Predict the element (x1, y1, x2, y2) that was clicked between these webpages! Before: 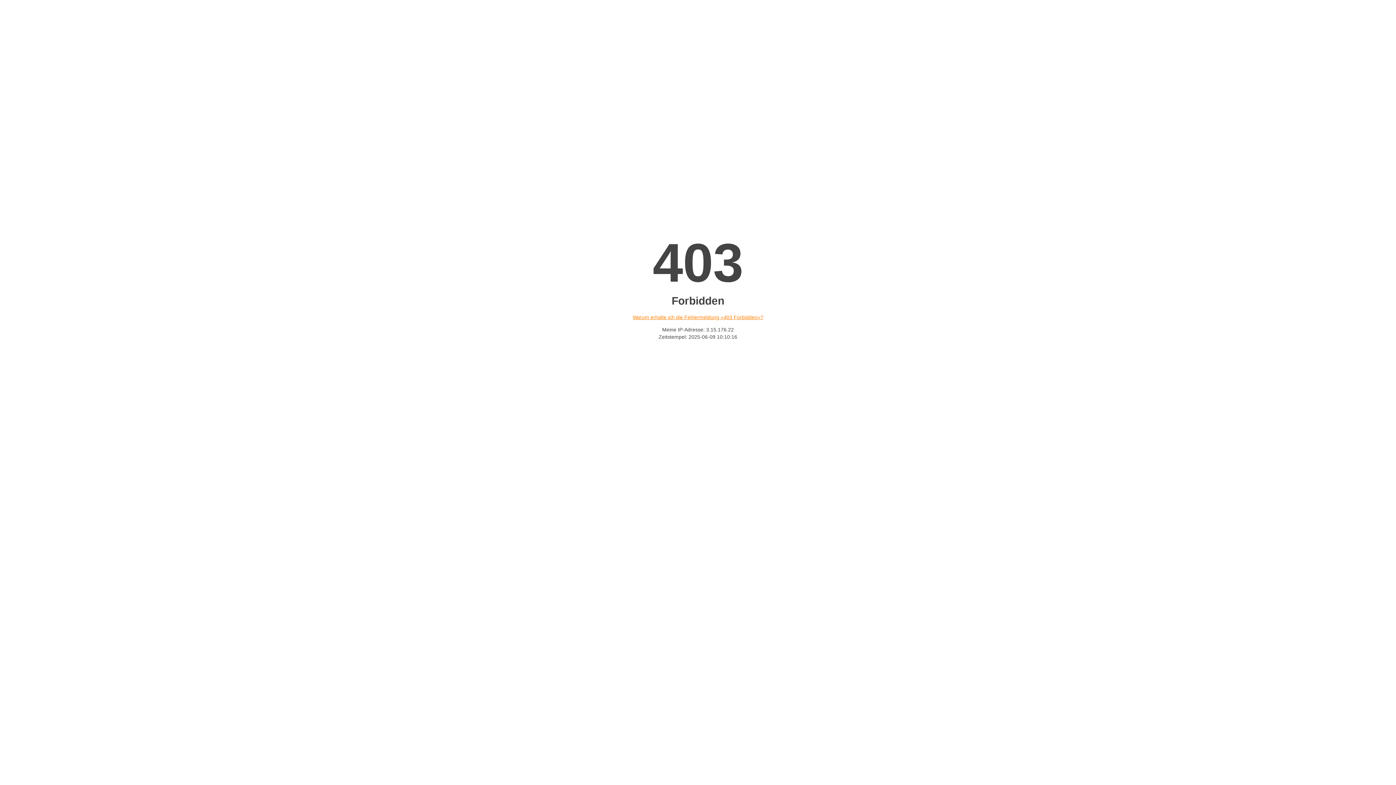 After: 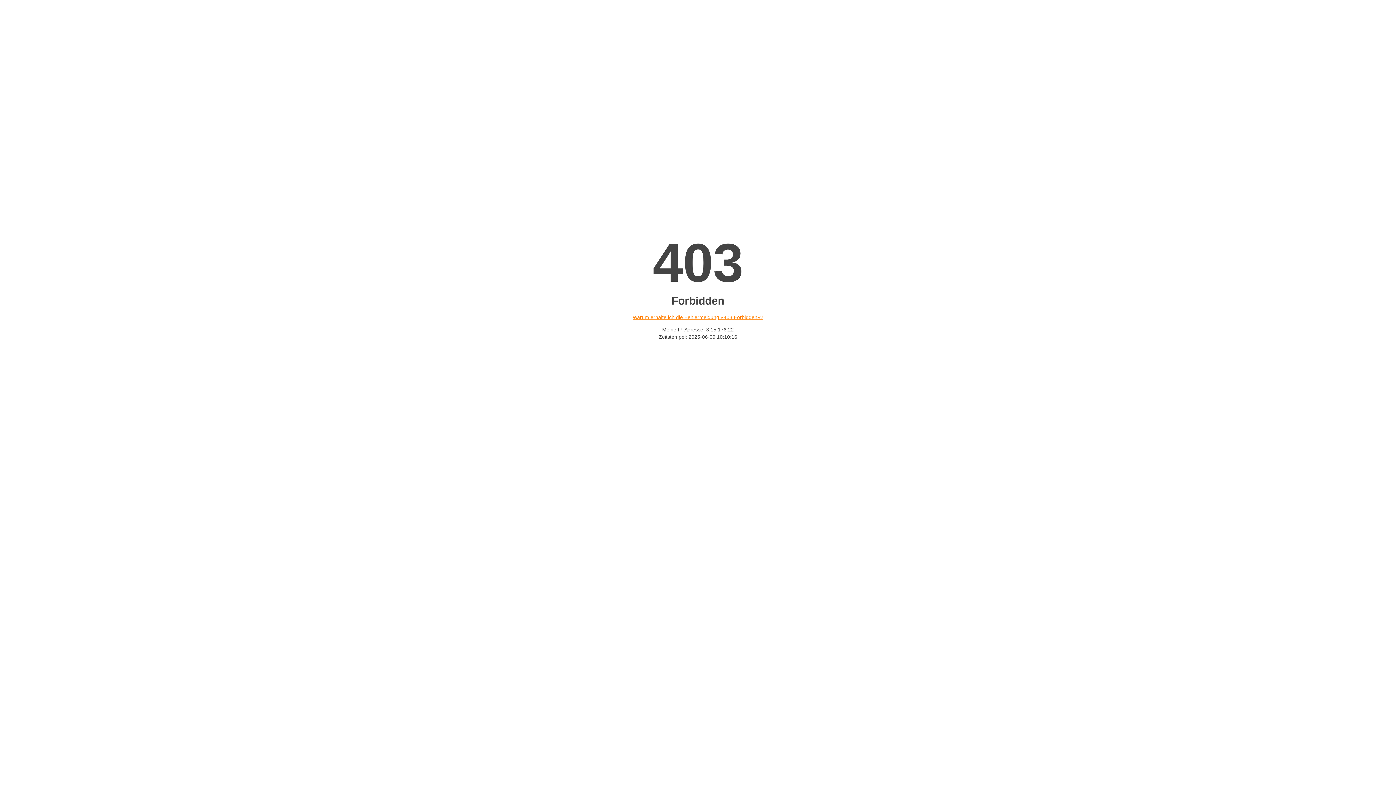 Action: bbox: (632, 314, 763, 320) label: Warum erhalte ich die Fehlermeldung «403 Forbidden»?